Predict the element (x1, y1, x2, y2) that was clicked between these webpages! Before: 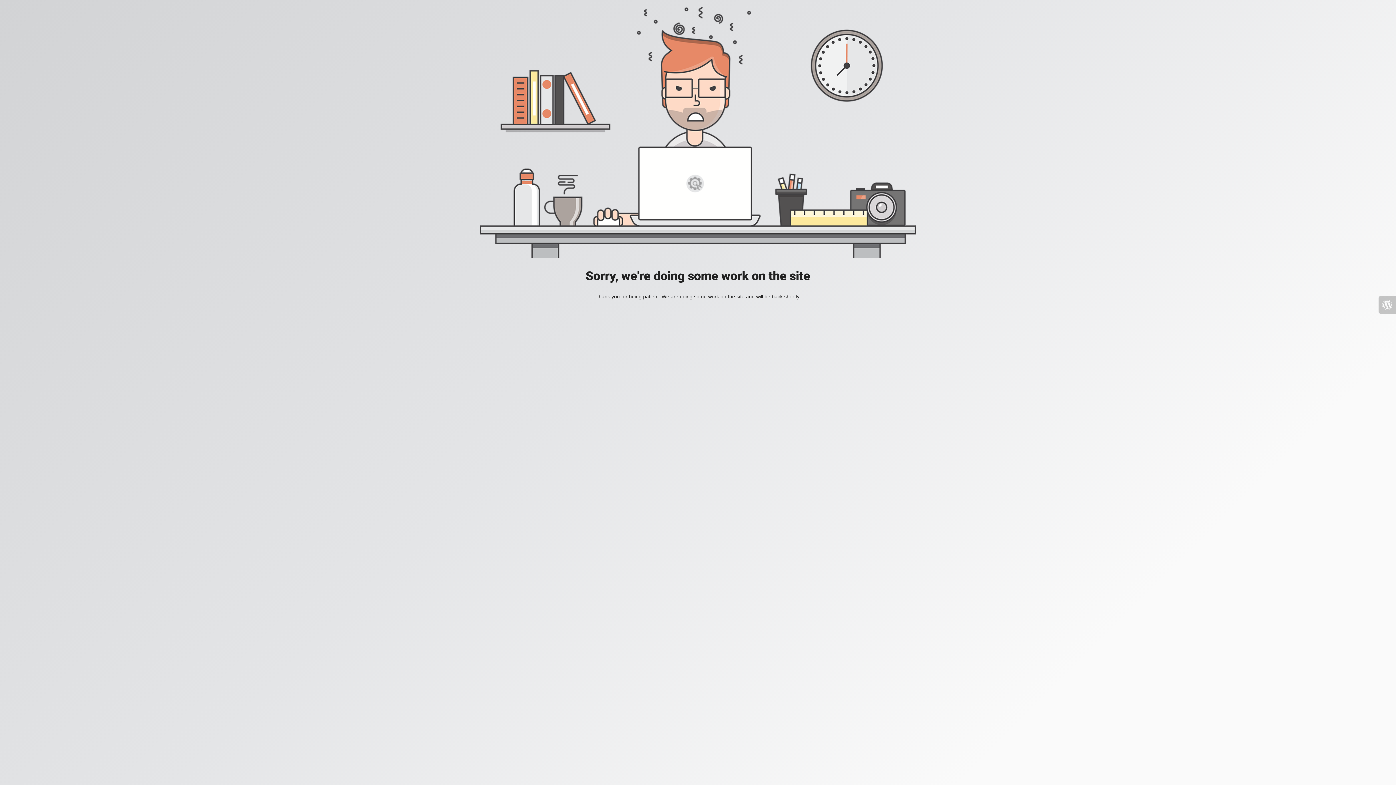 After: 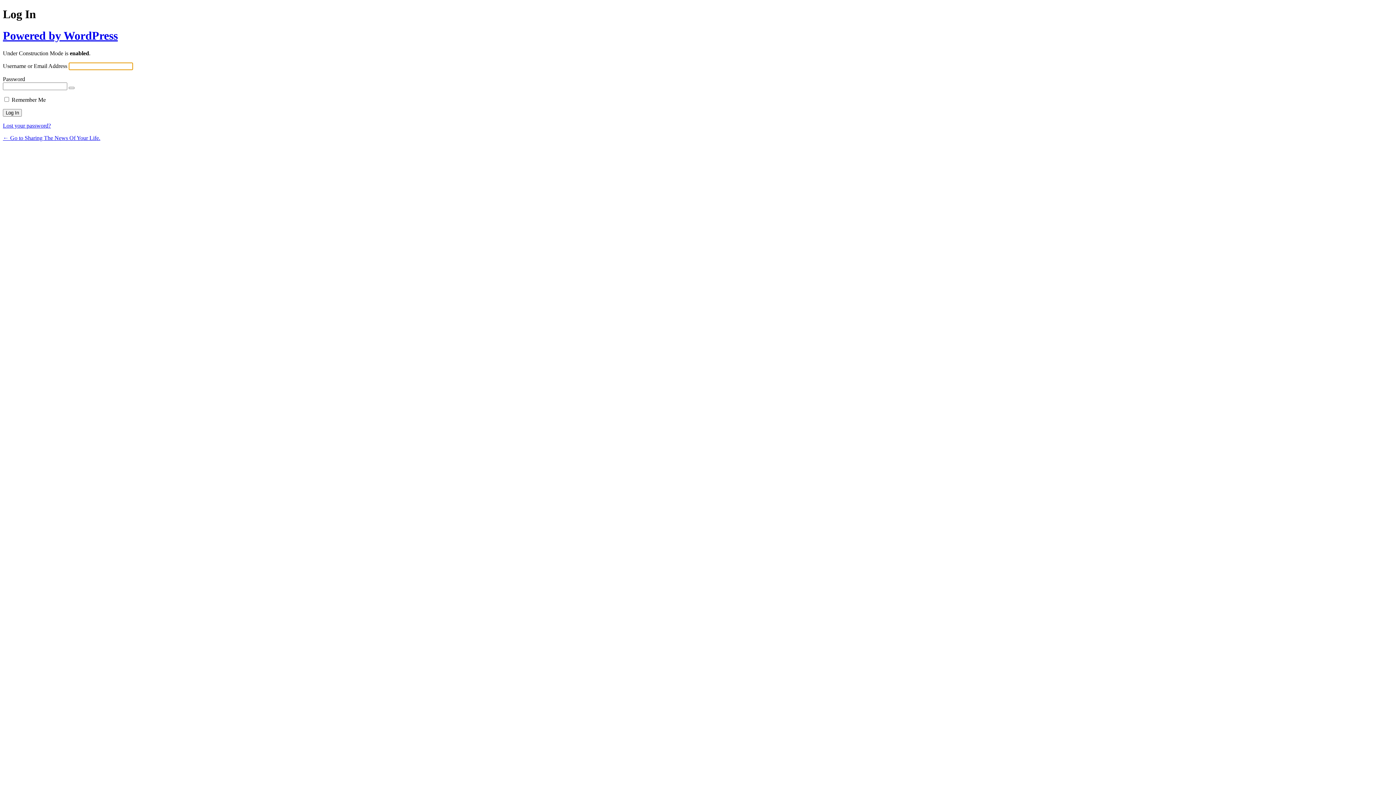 Action: bbox: (1378, 296, 1396, 313)